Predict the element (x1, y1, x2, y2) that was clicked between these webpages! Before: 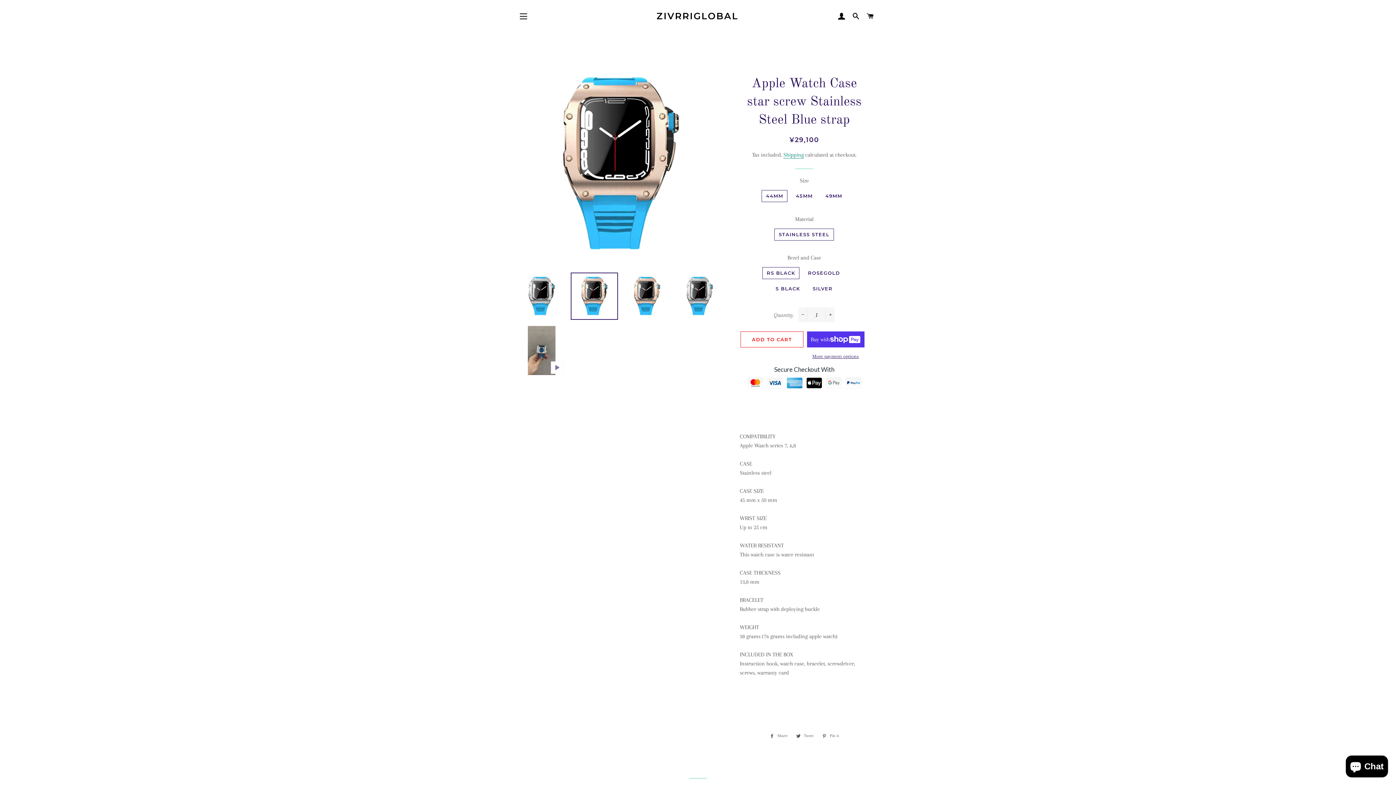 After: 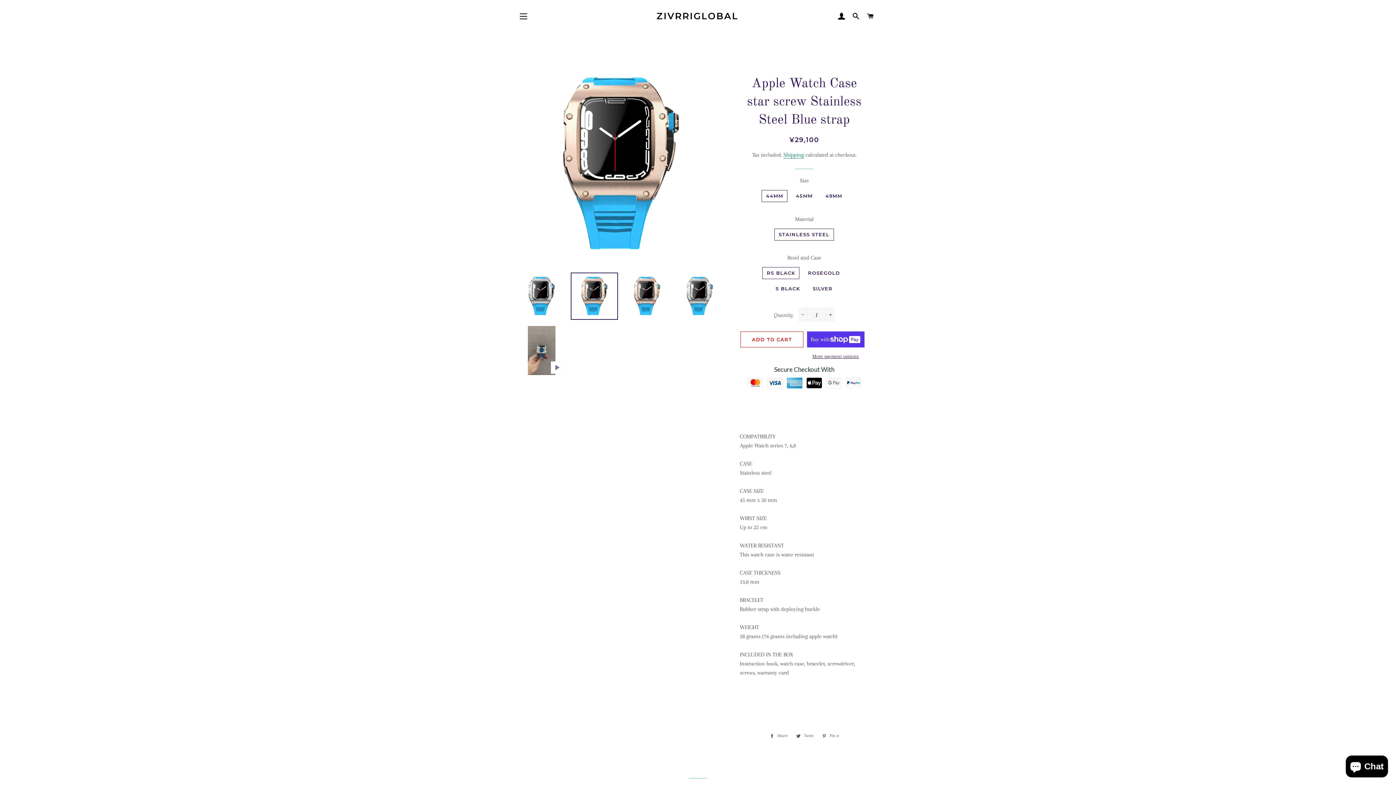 Action: bbox: (766, 732, 791, 740) label:  Share
Share on Facebook